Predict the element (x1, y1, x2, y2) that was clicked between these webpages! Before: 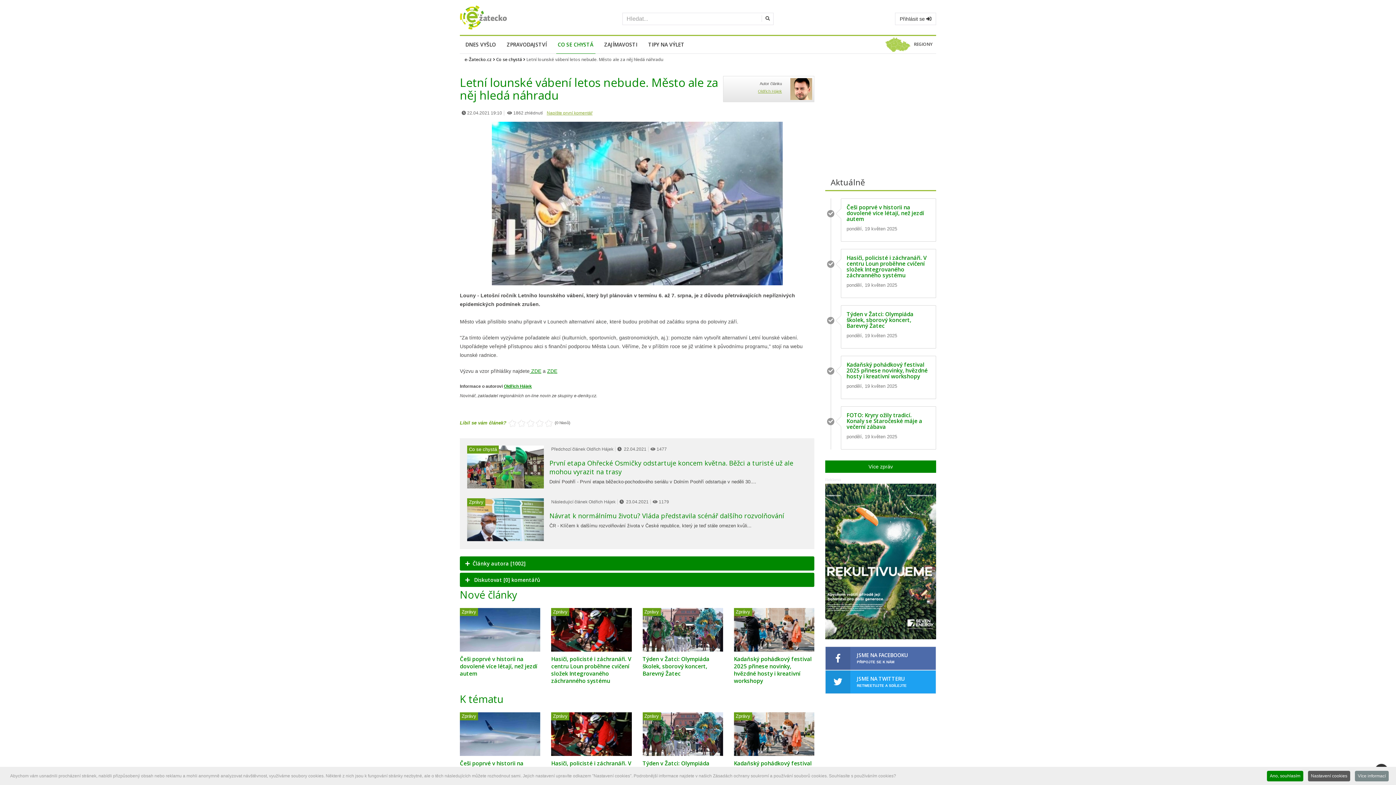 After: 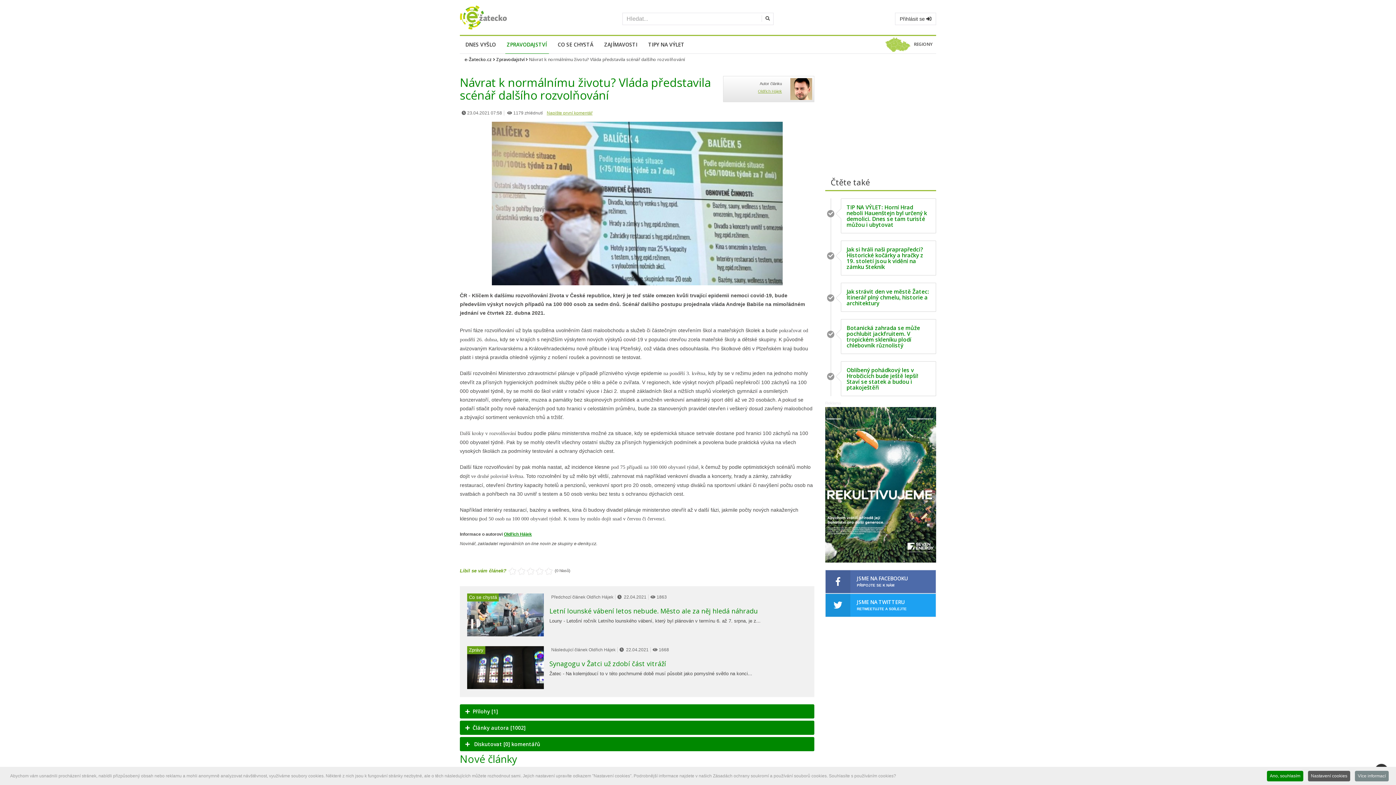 Action: label: Návrat k normálnímu životu? Vláda představila scénář dalšího rozvolňování bbox: (549, 511, 784, 520)